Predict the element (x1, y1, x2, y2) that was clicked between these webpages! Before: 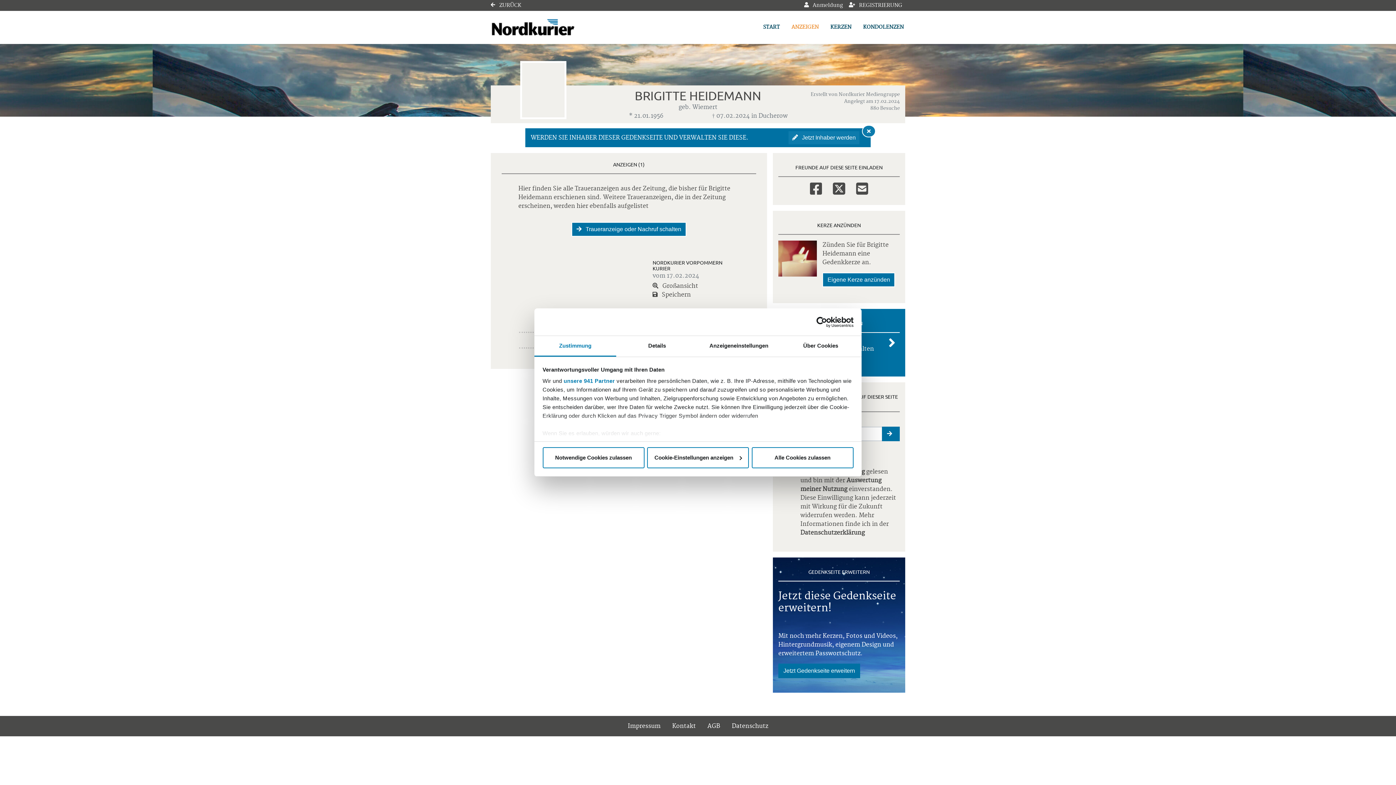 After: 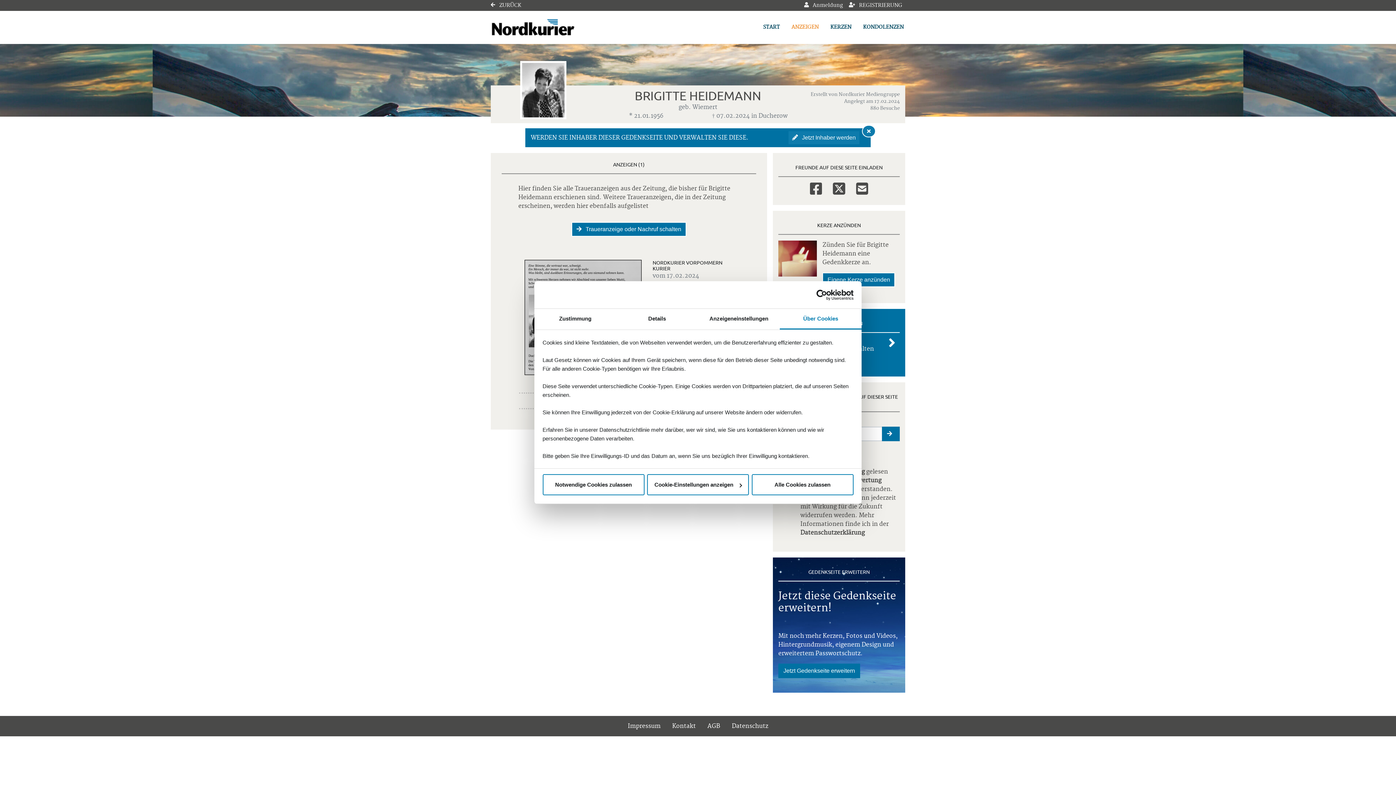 Action: bbox: (780, 336, 861, 356) label: Über Cookies